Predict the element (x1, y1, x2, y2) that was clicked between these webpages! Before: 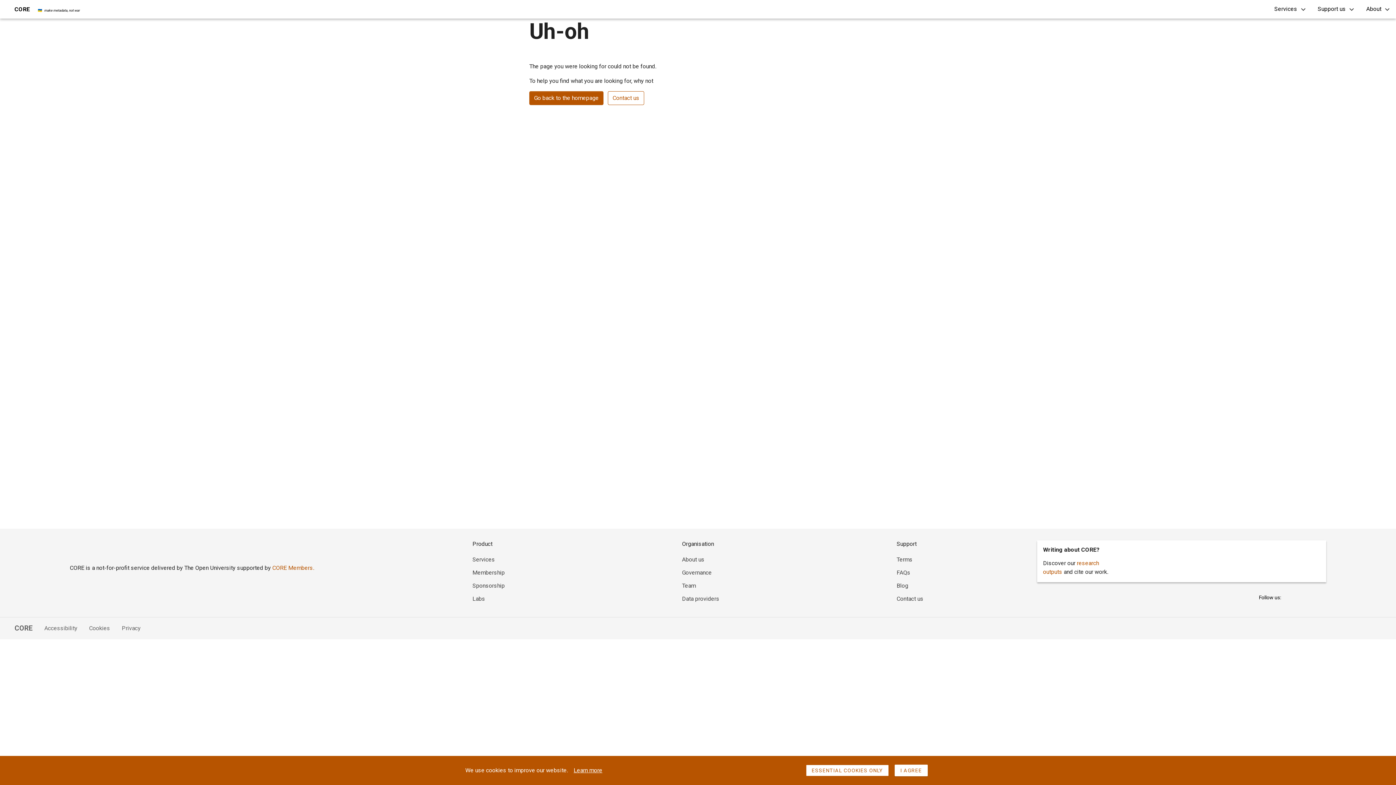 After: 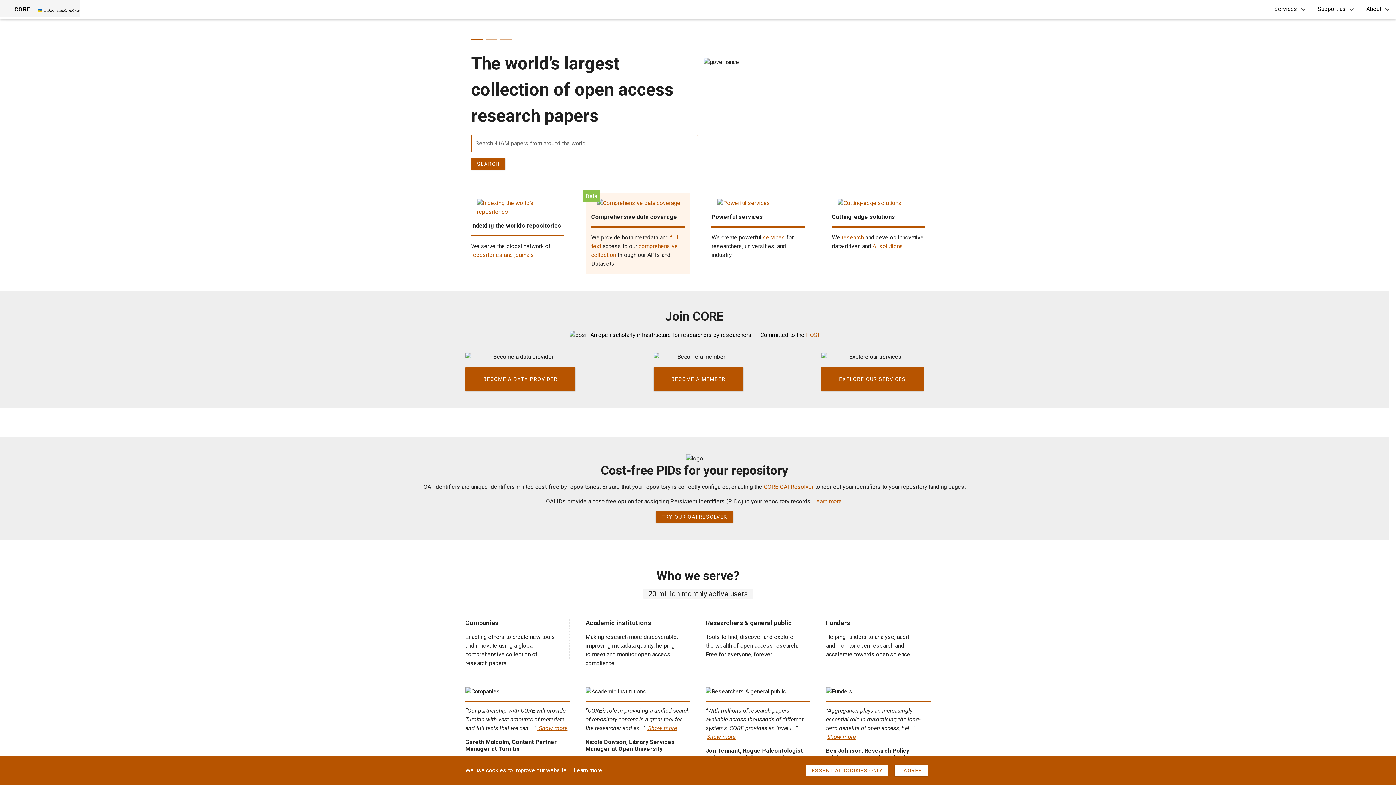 Action: label: CORE

🇺🇦   make metadata, not war bbox: (0, 0, 80, 17)